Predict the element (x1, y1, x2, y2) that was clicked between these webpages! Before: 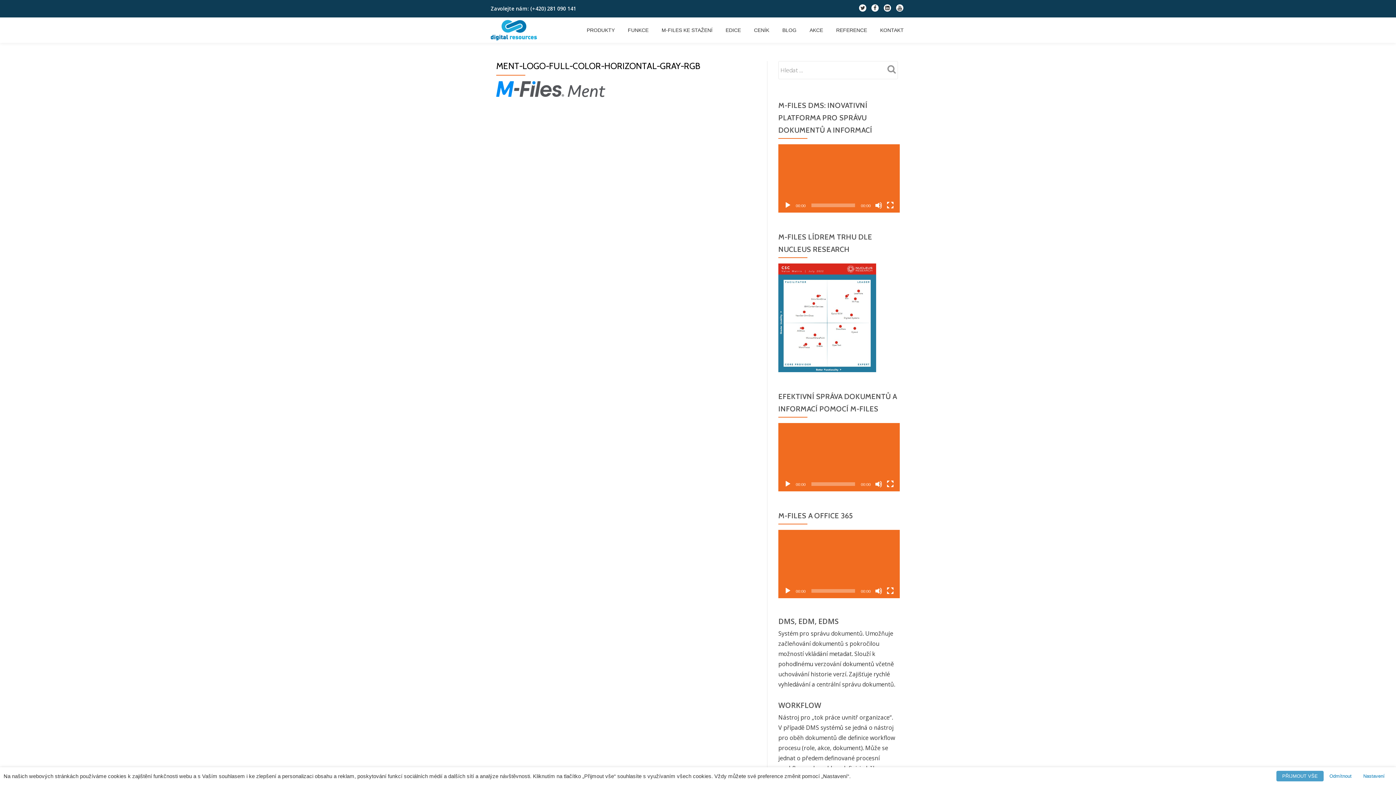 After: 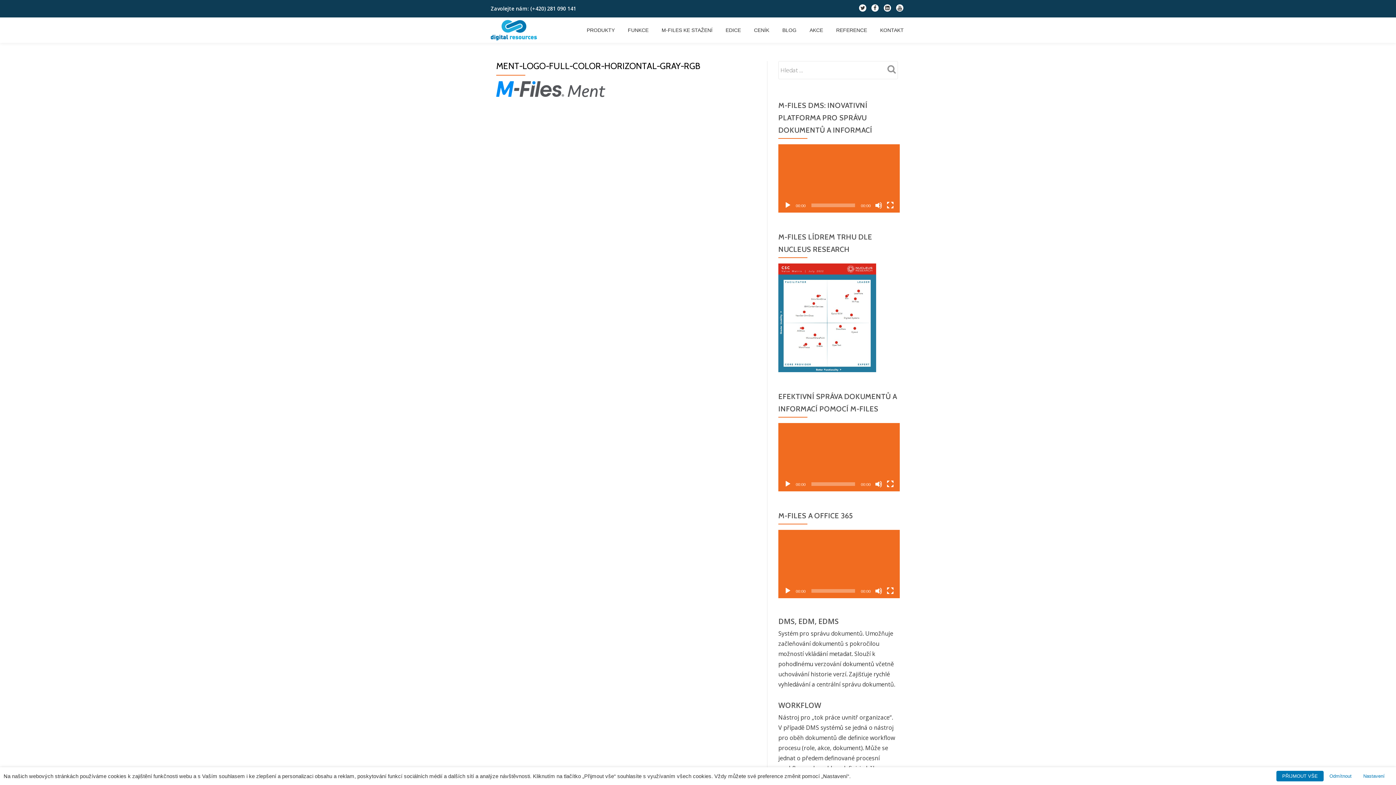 Action: label: Přehrát bbox: (784, 480, 791, 488)